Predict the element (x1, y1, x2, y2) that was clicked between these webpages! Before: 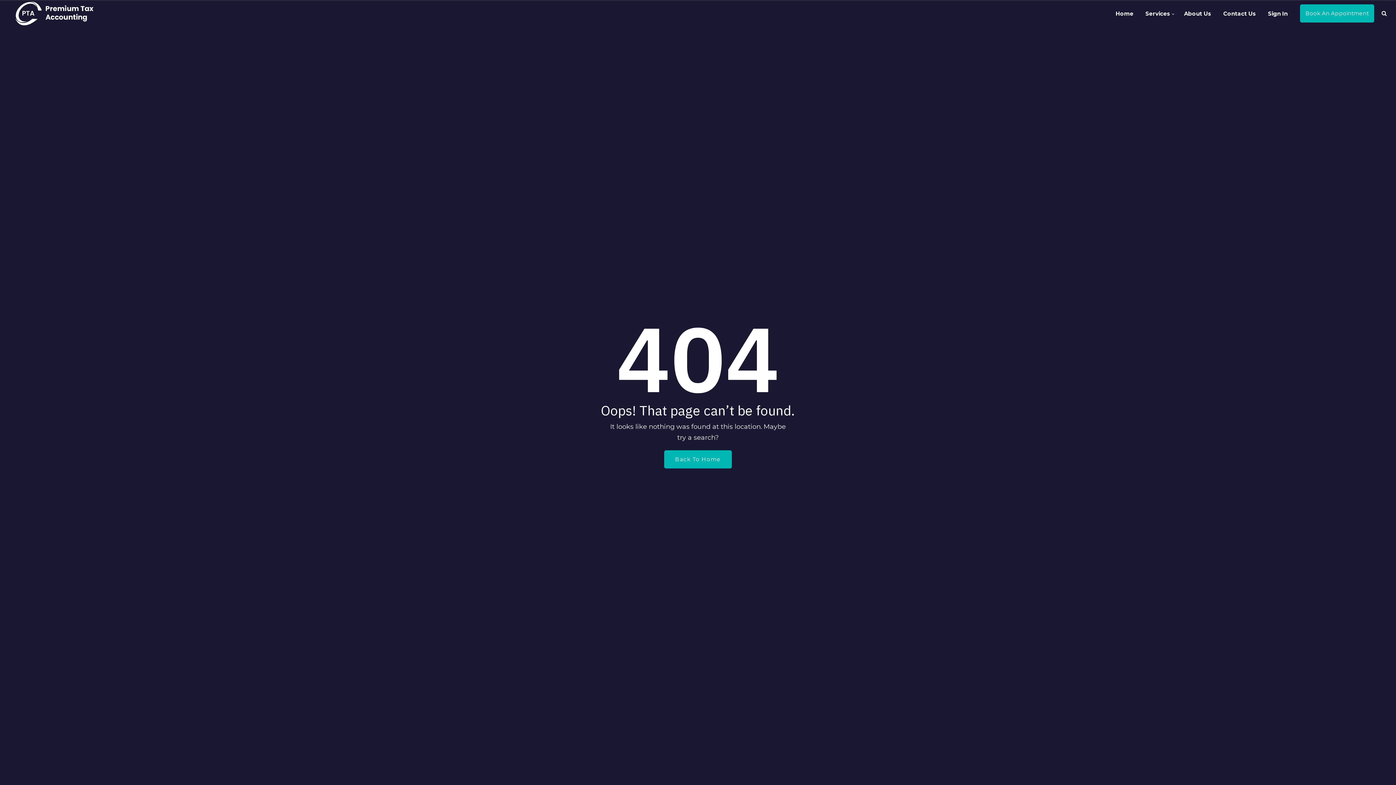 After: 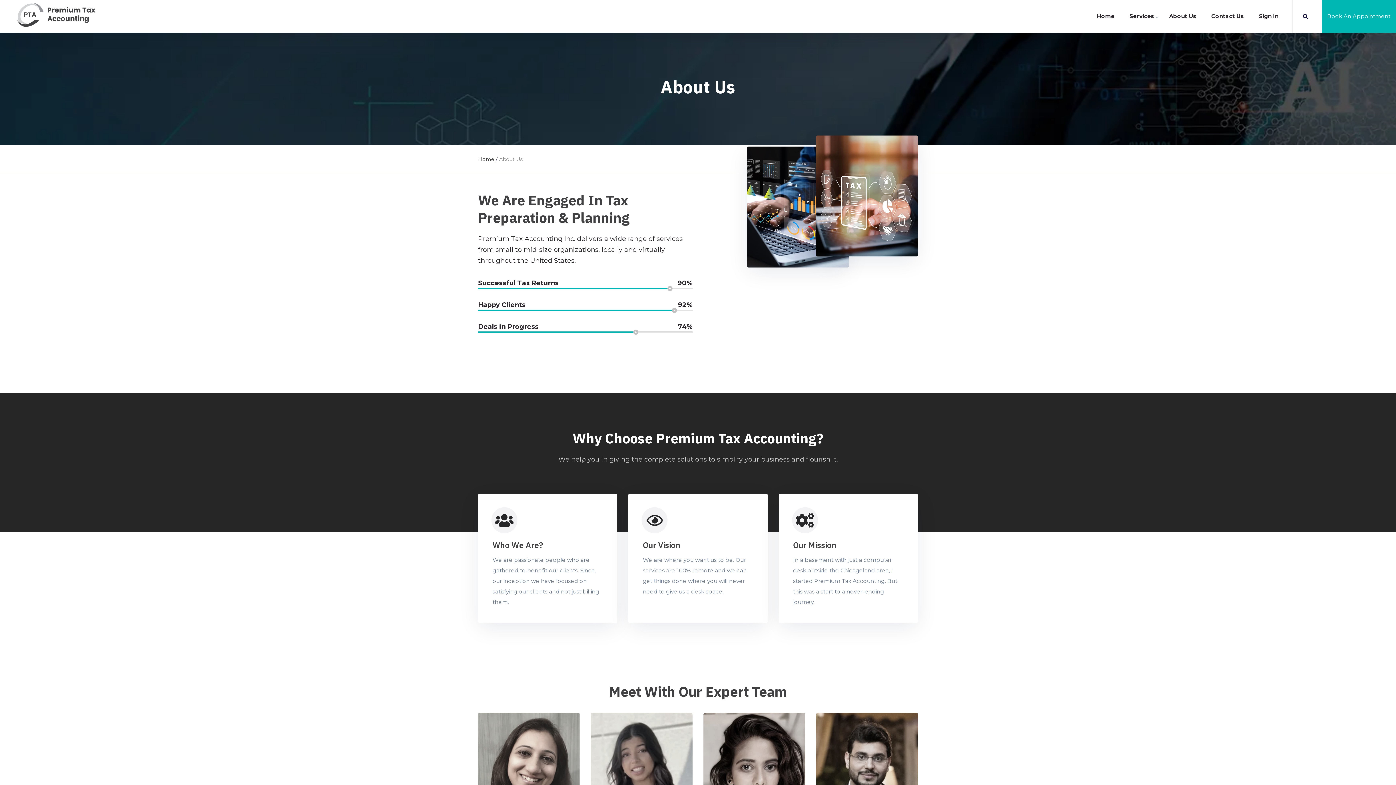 Action: label: About Us bbox: (1184, 1, 1211, 26)